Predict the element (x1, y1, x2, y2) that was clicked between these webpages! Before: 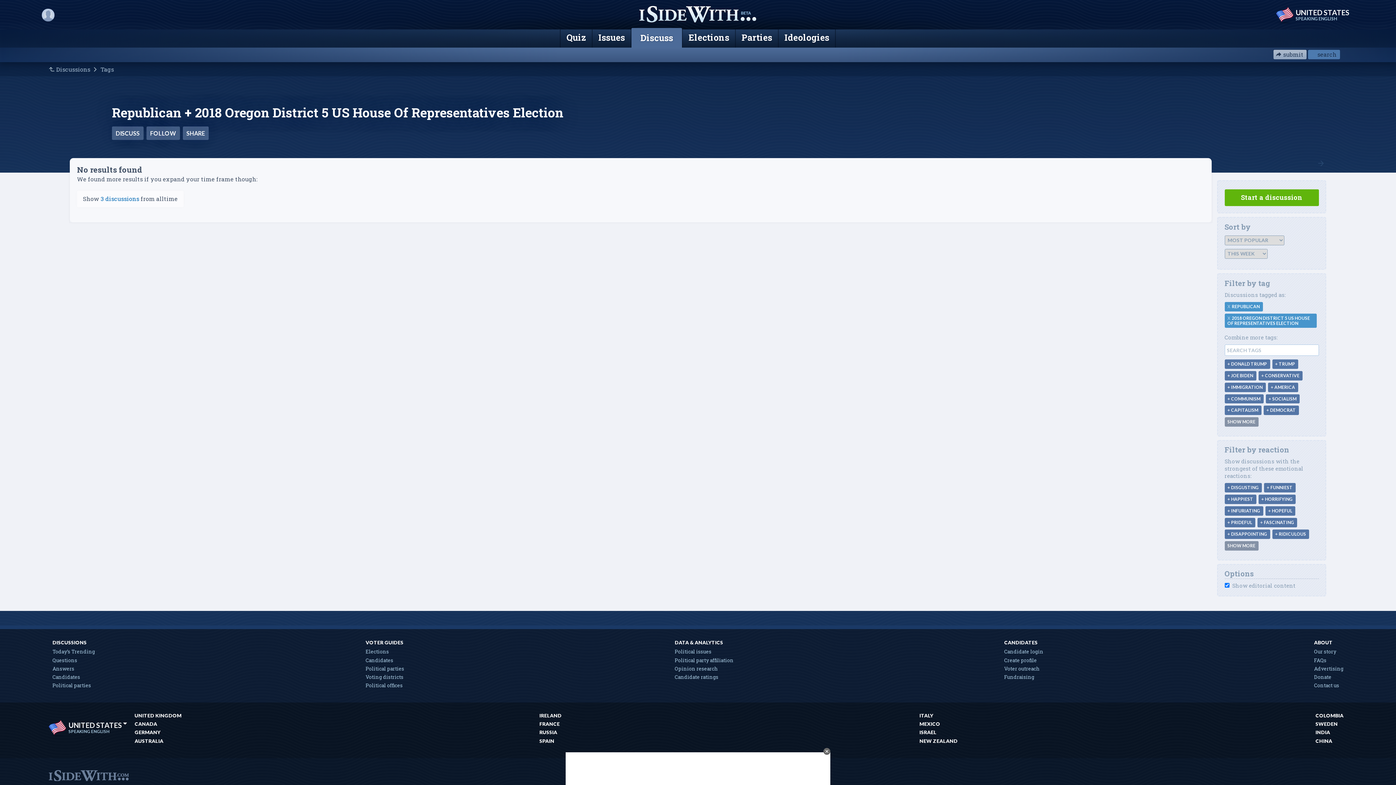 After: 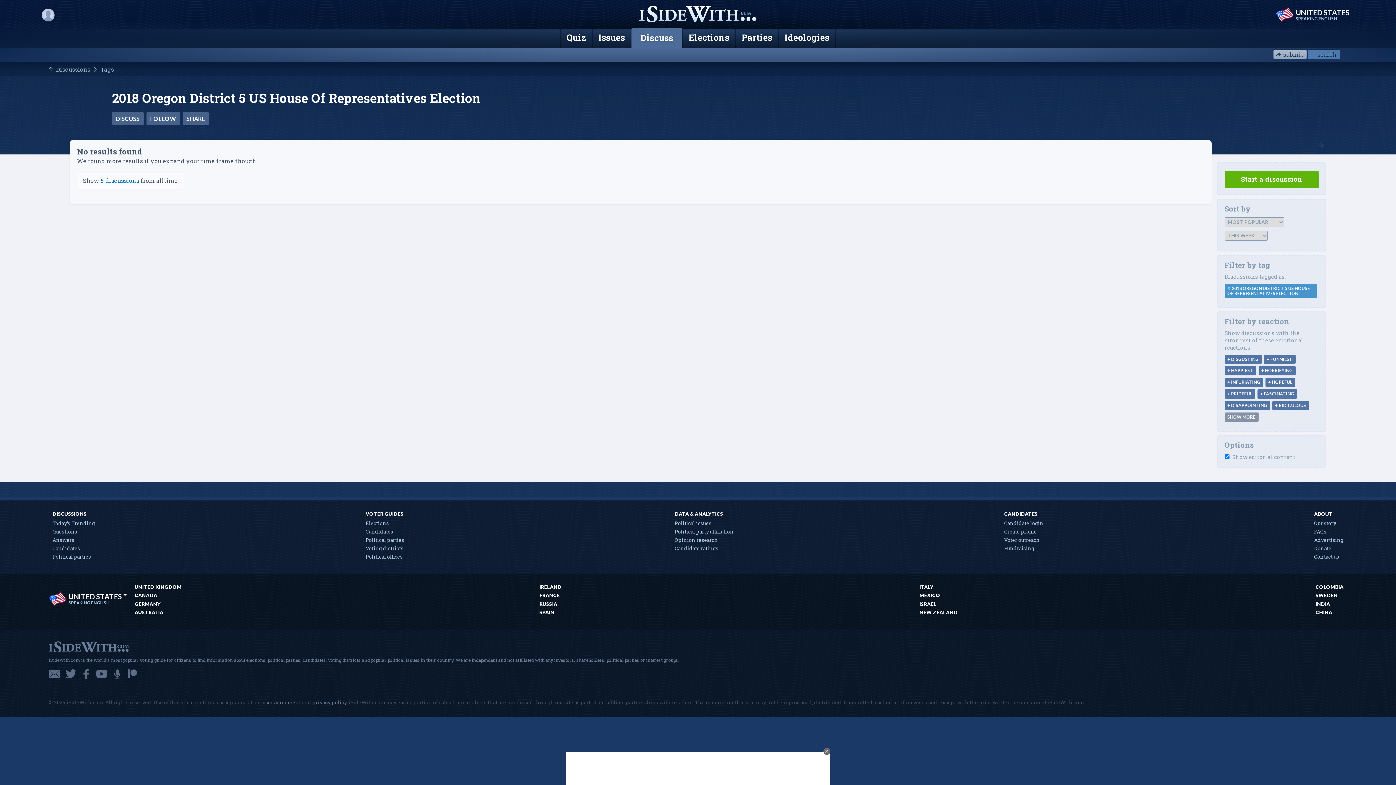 Action: bbox: (1224, 302, 1263, 311) label: X  REPUBLICAN